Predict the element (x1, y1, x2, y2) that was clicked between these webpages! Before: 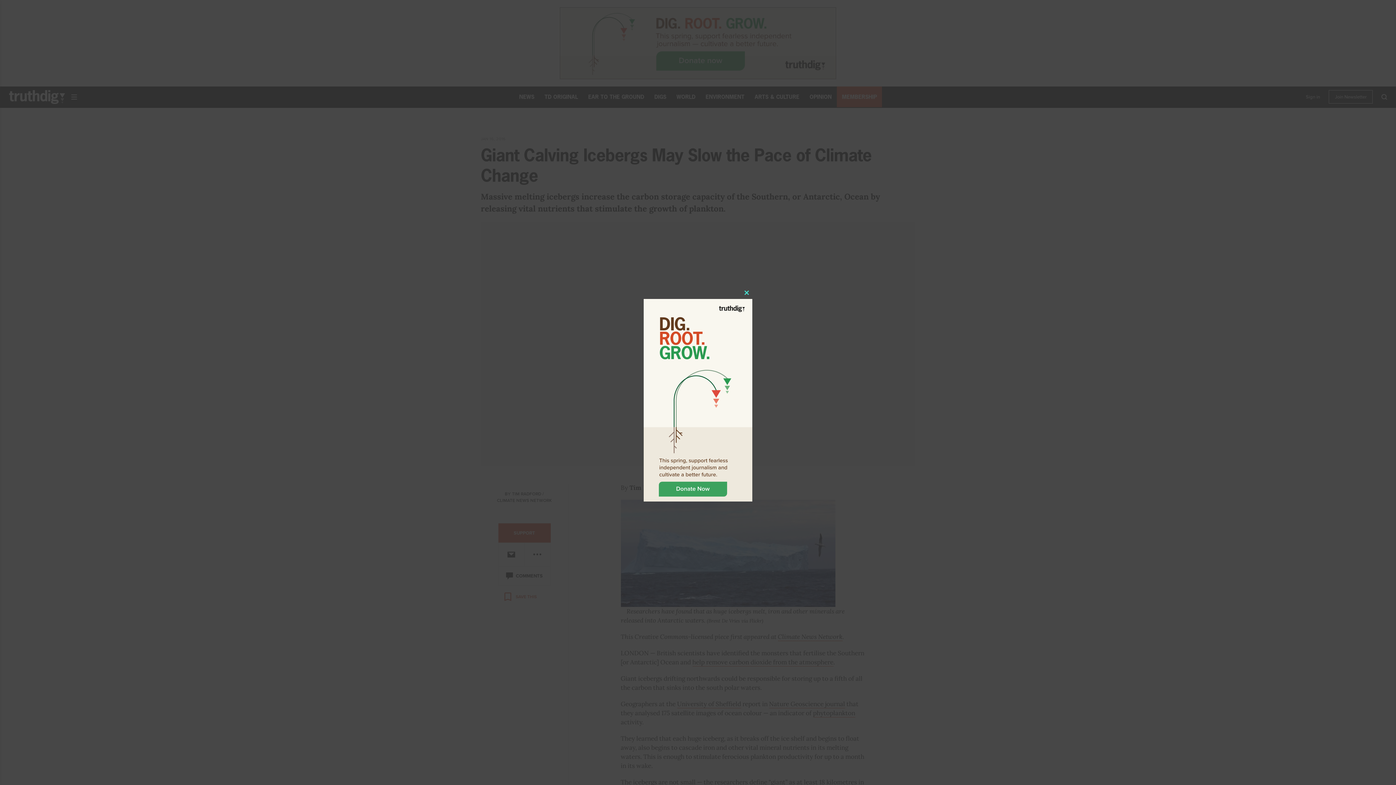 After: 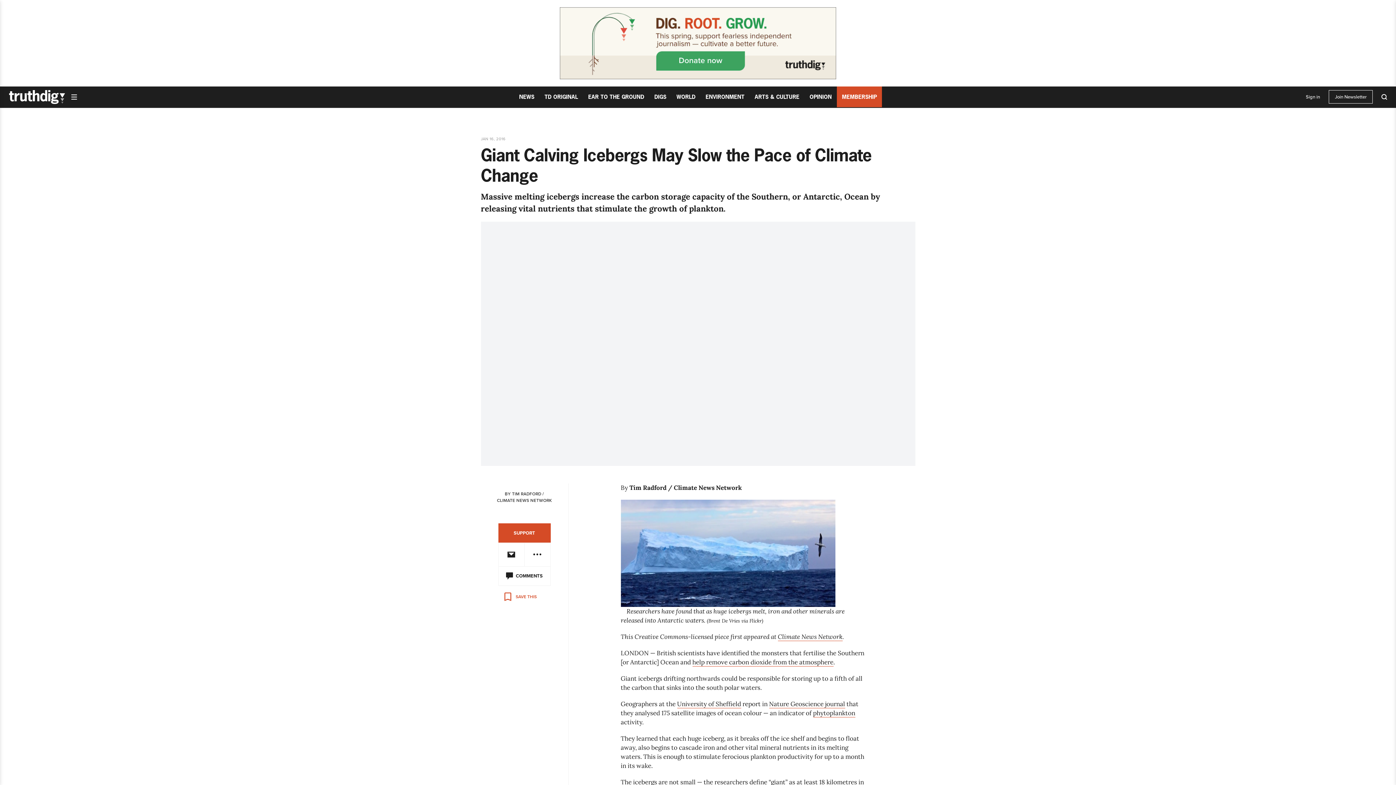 Action: bbox: (741, 287, 752, 298) label: Close this module